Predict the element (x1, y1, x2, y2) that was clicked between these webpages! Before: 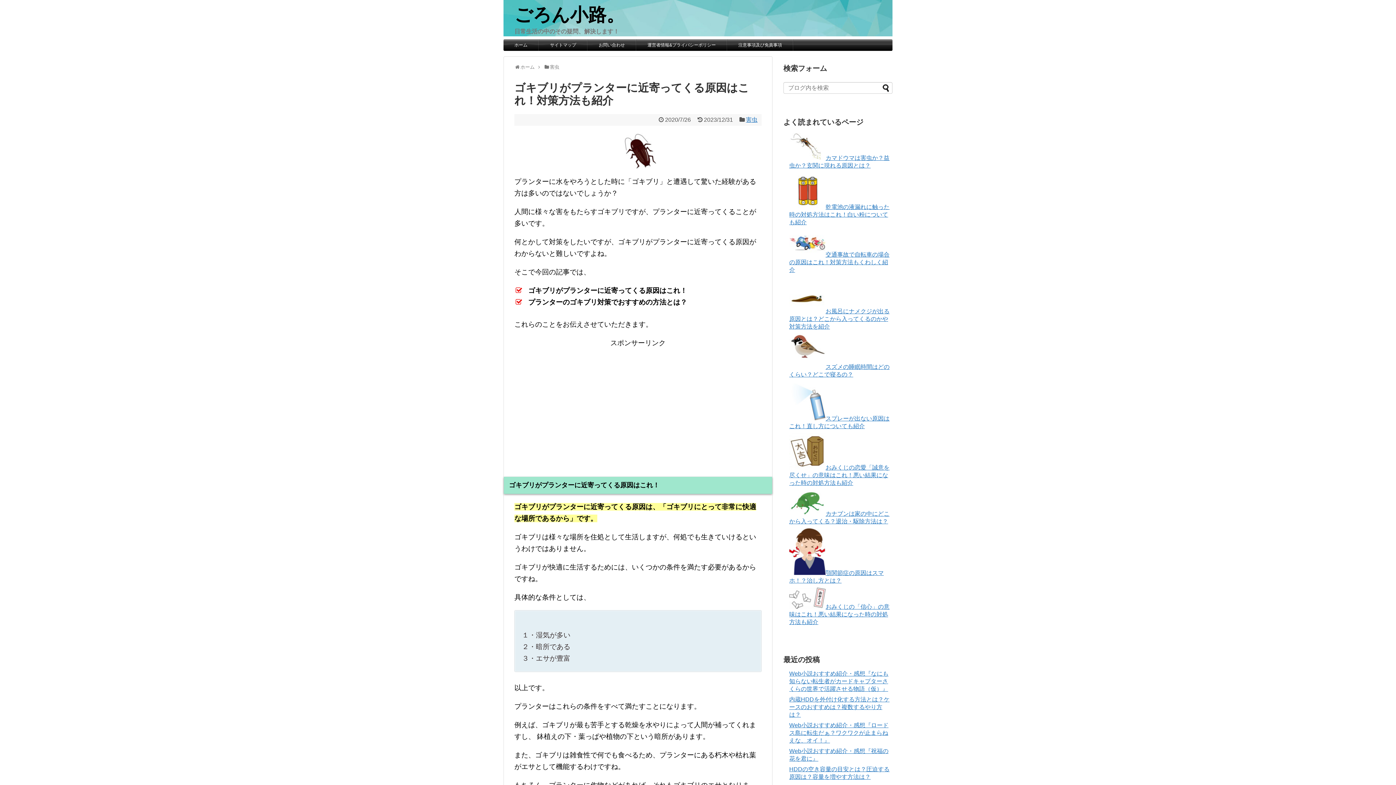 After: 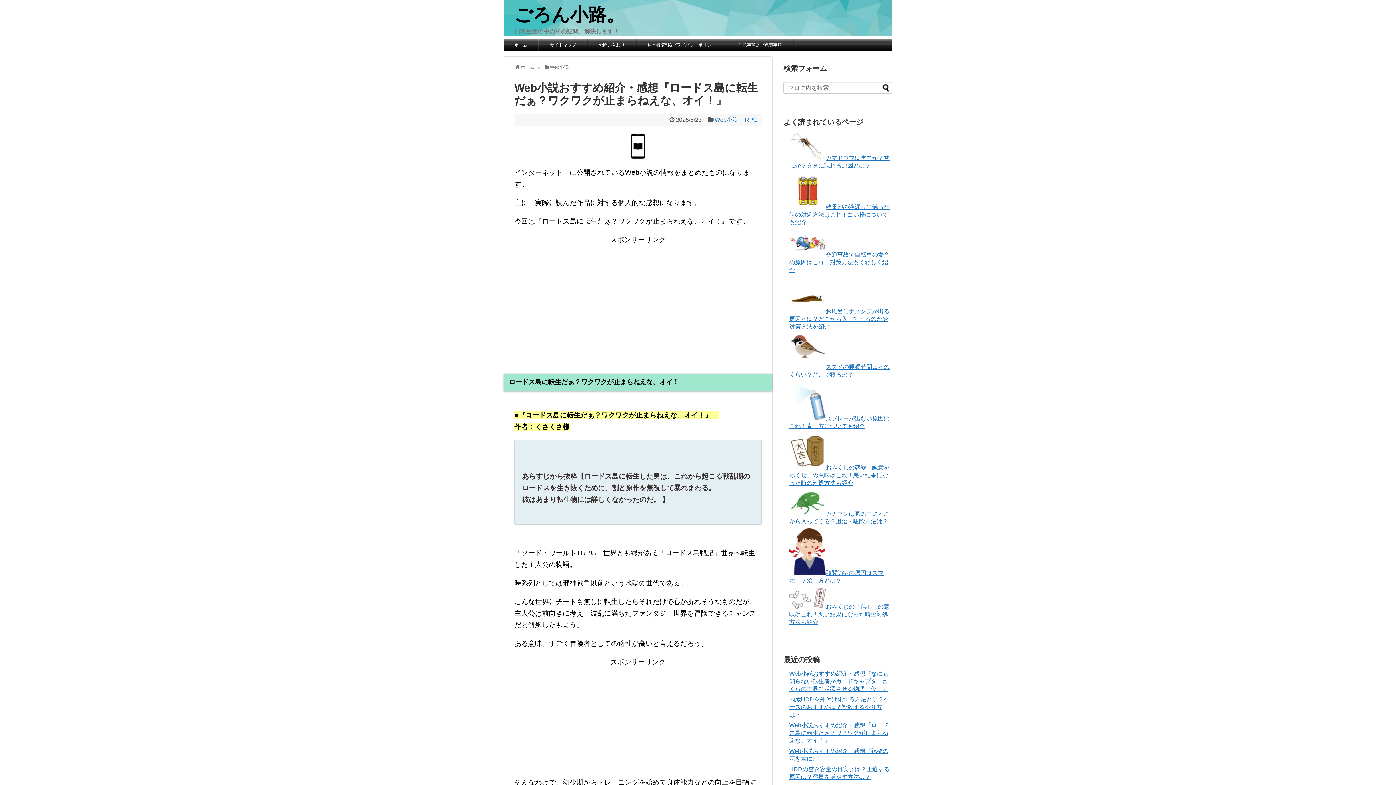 Action: label: Web小説おすすめ紹介・感想『ロードス島に転生だぁ？ワクワクが止まらねえな、オイ！』 bbox: (789, 722, 888, 744)